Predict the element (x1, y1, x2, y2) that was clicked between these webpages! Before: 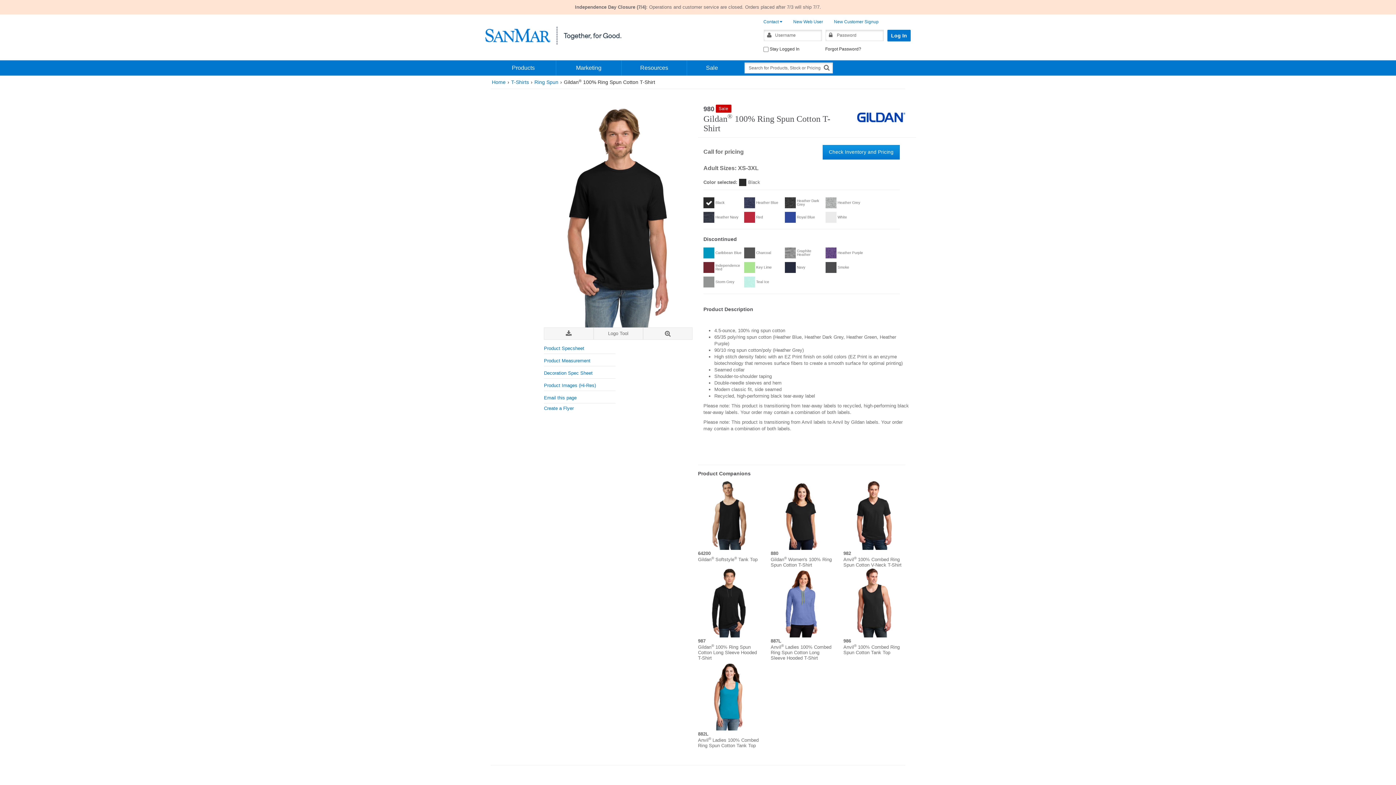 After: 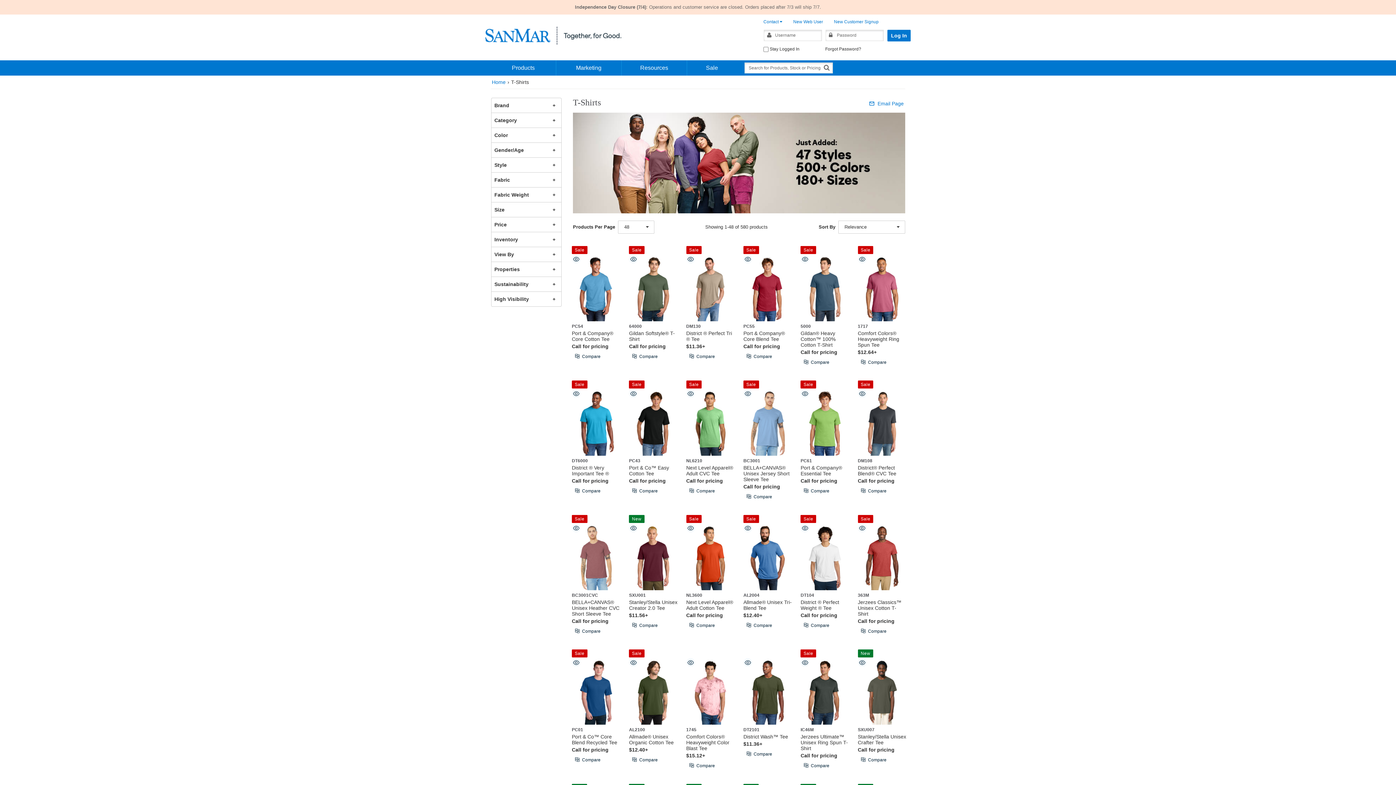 Action: bbox: (511, 79, 529, 85) label: T-Shirts